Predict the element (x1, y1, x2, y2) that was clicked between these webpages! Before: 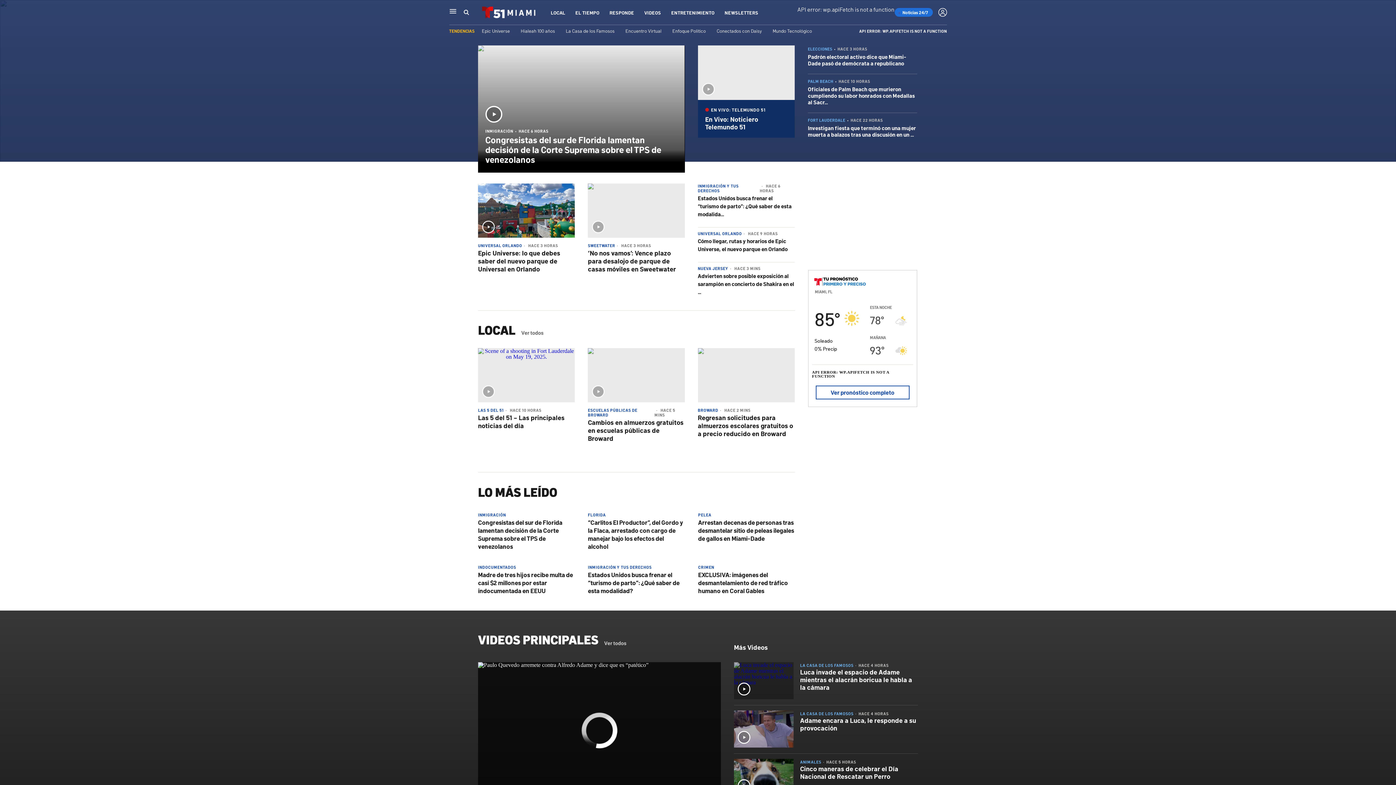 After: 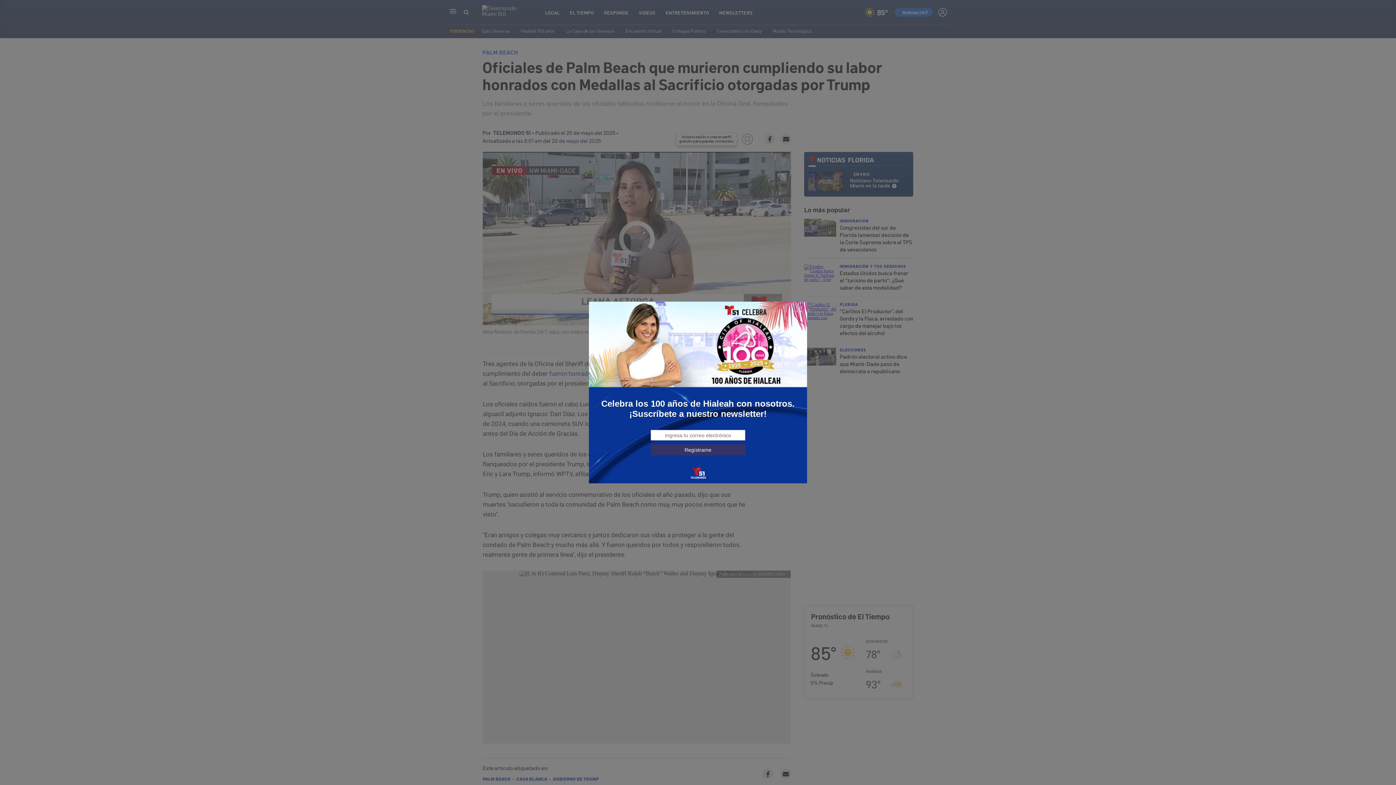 Action: label: Oficiales de Palm Beach que murieron cumpliendo su labor honrados con Medallas al Sacr... bbox: (808, 85, 915, 105)